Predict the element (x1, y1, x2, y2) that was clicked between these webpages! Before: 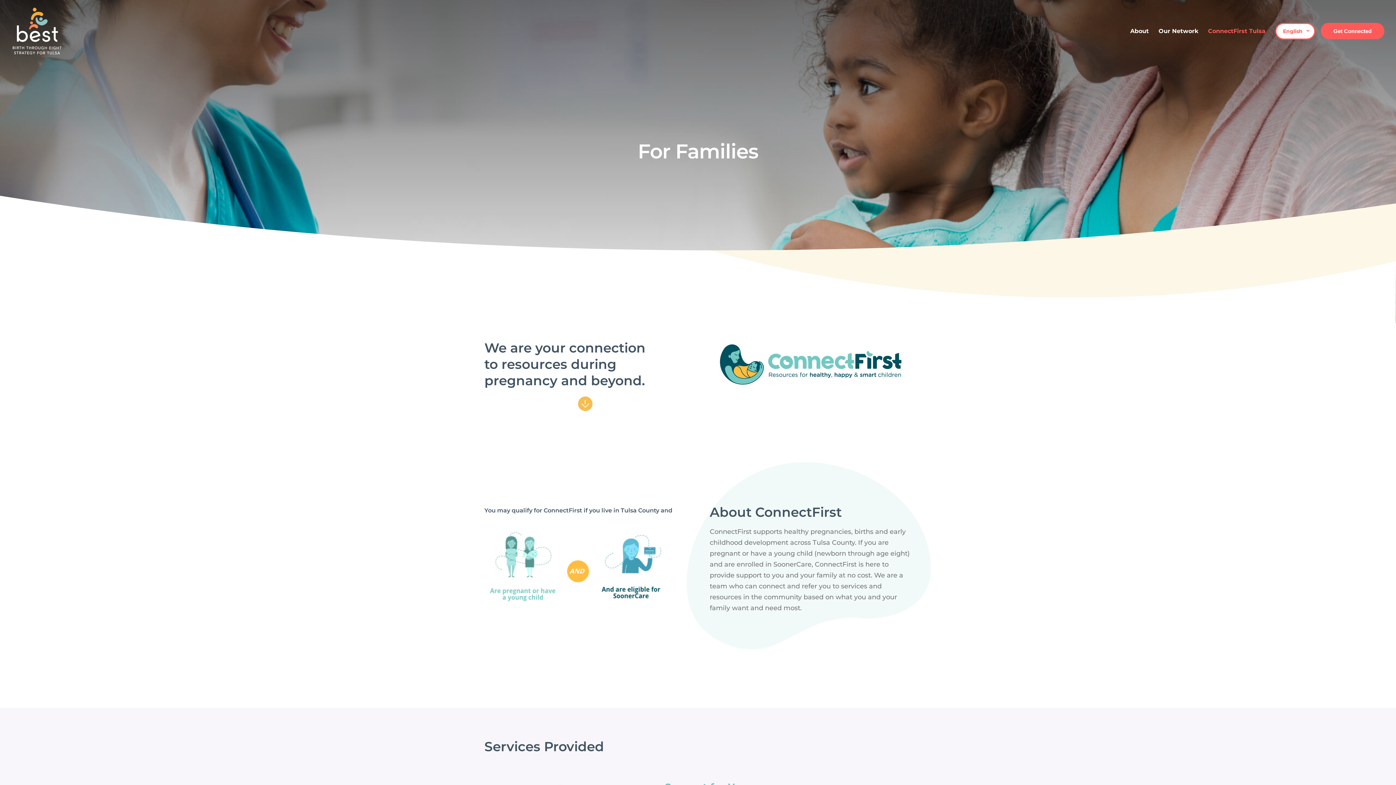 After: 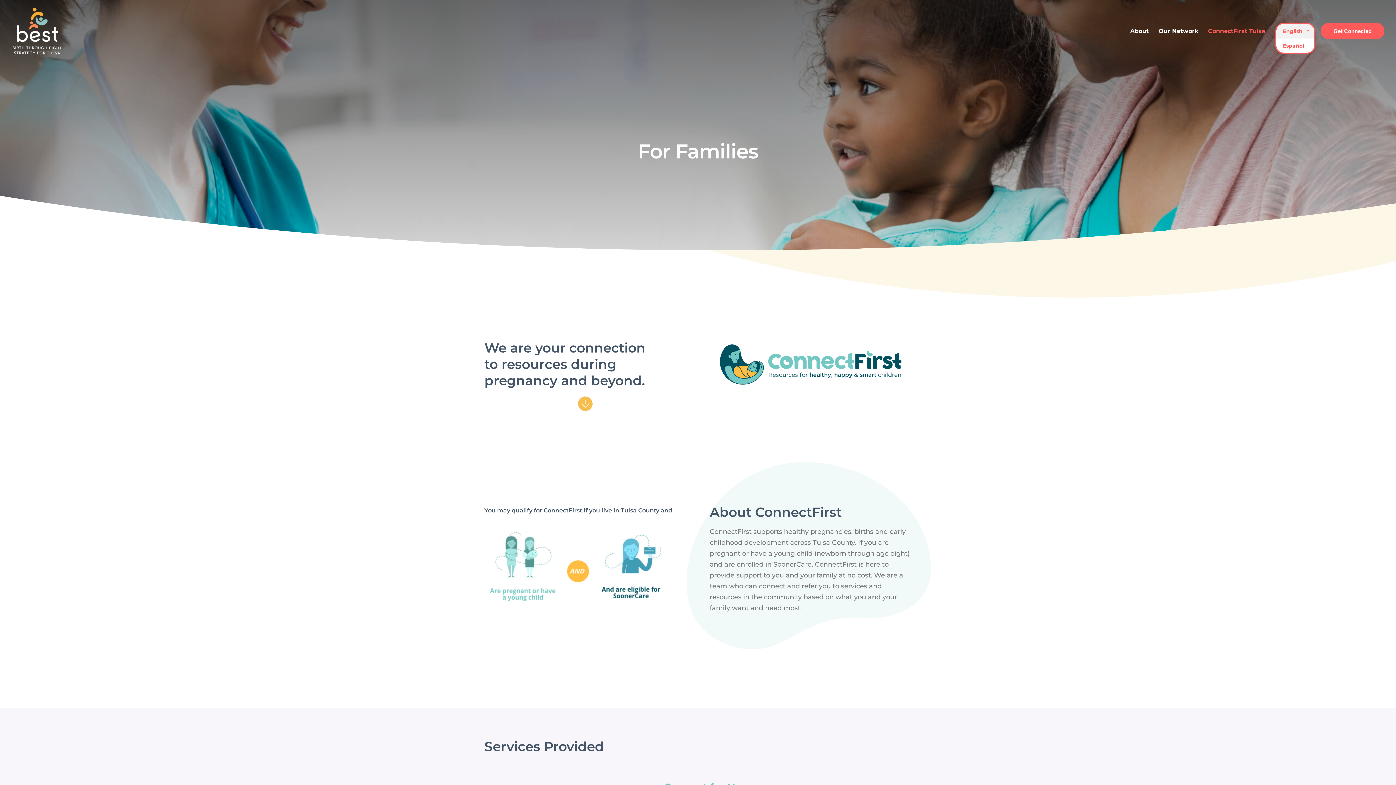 Action: bbox: (1276, 23, 1314, 38) label: English